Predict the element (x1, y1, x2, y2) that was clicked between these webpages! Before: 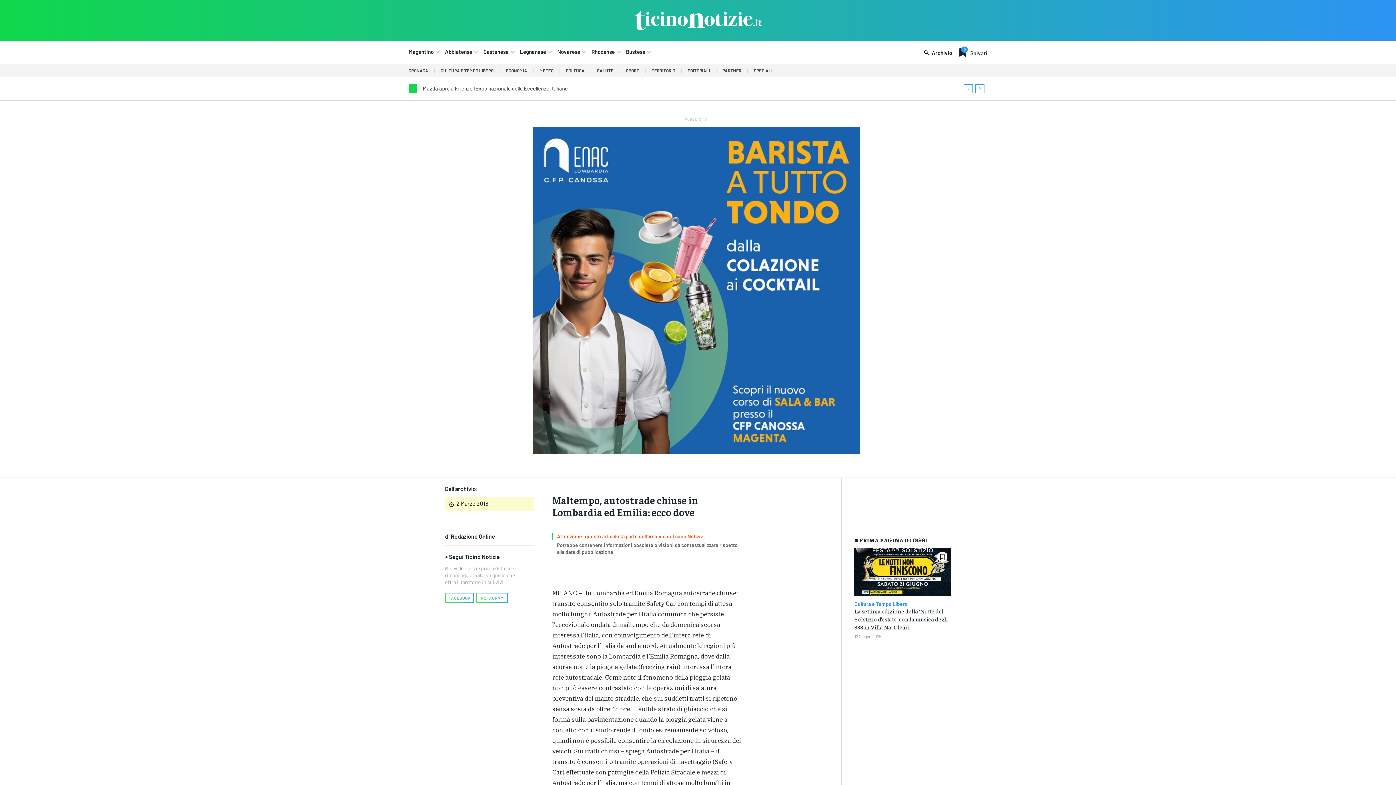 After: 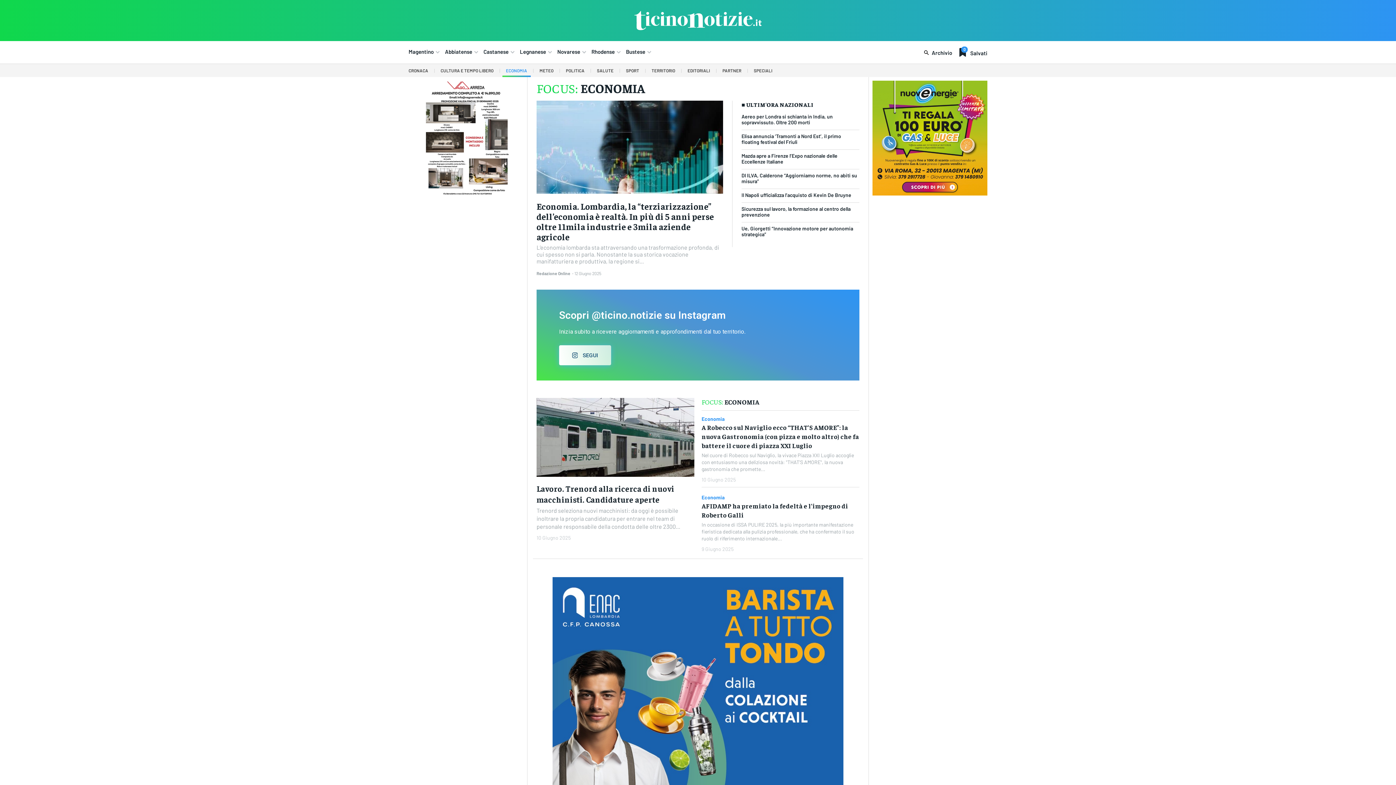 Action: label: ECONOMIA bbox: (502, 64, 530, 77)